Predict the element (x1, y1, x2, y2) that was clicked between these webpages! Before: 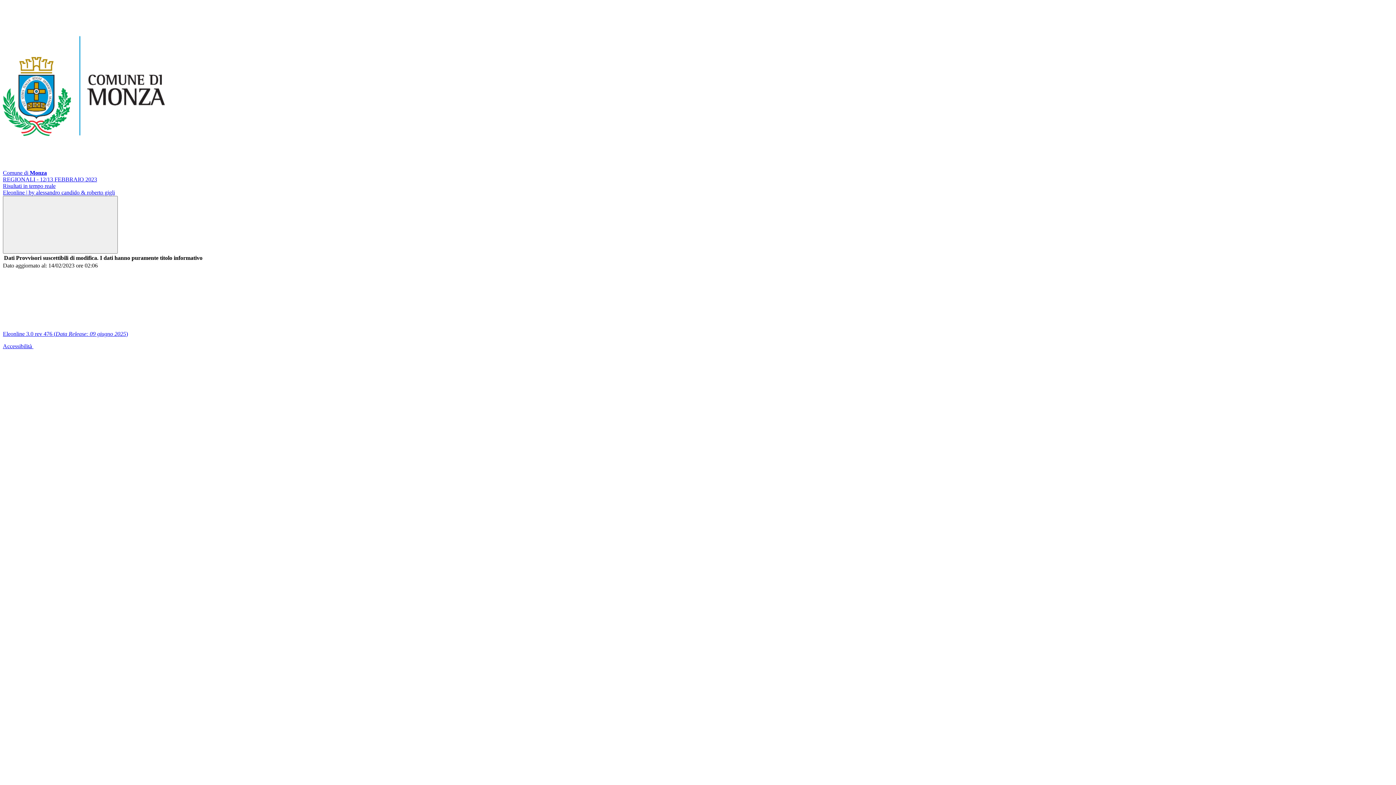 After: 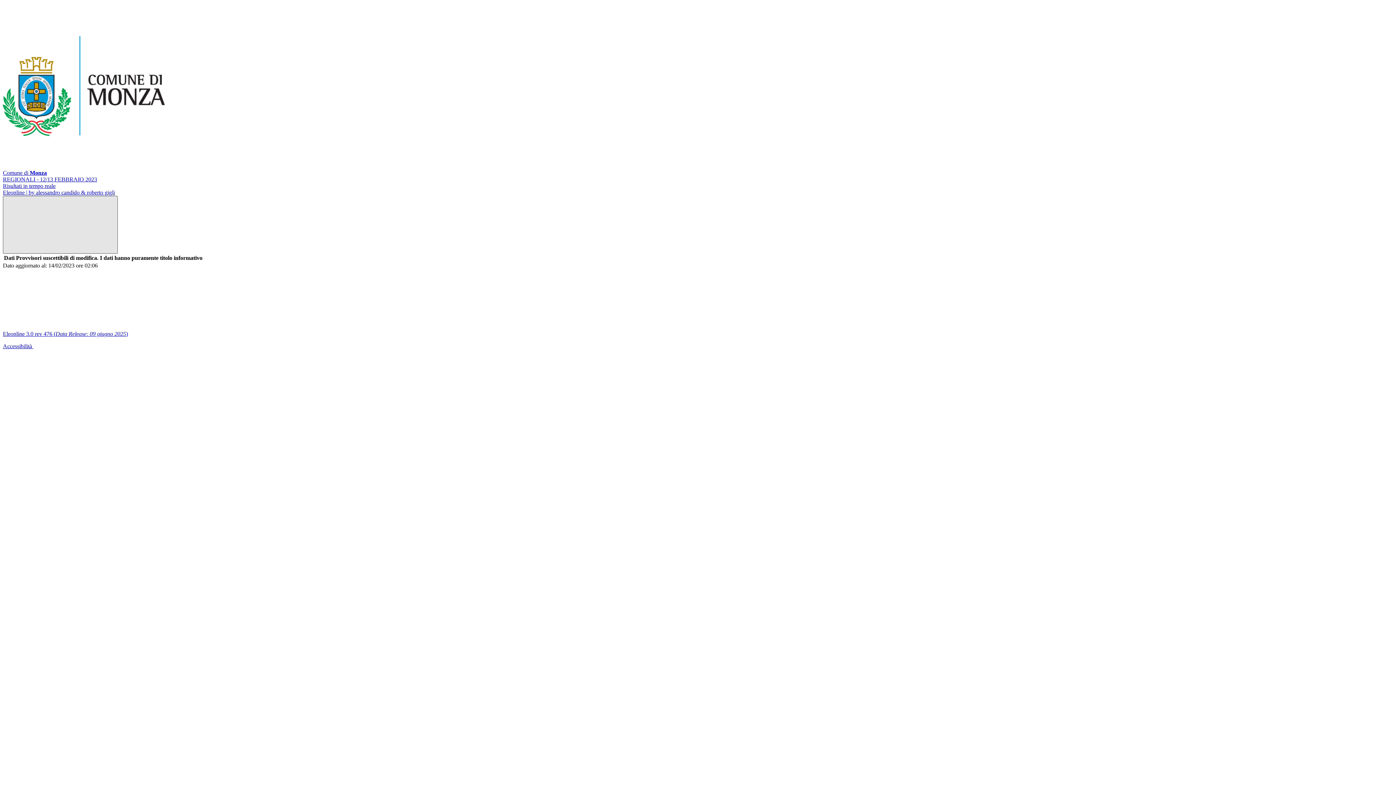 Action: label: Mostra/Nascondi la navigazione bbox: (2, 196, 117, 253)